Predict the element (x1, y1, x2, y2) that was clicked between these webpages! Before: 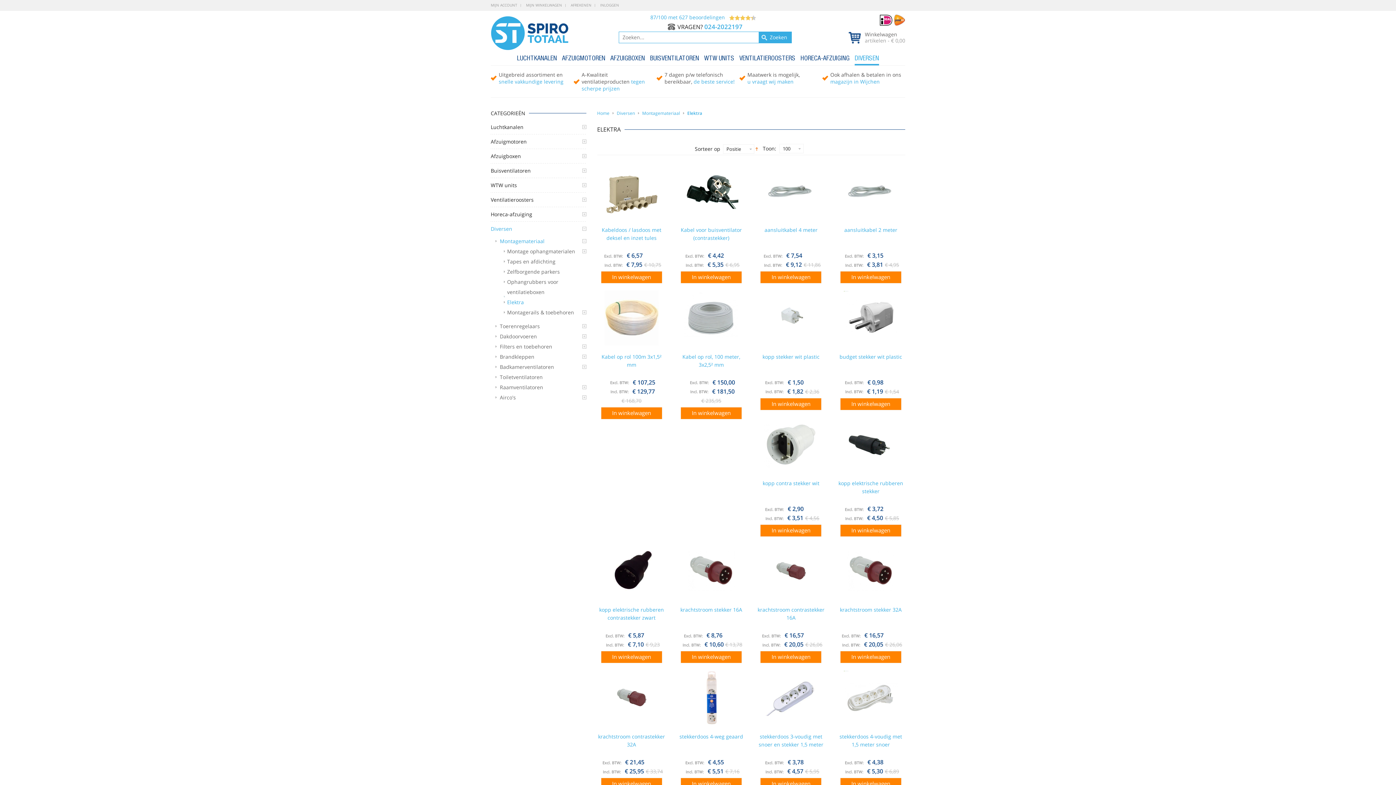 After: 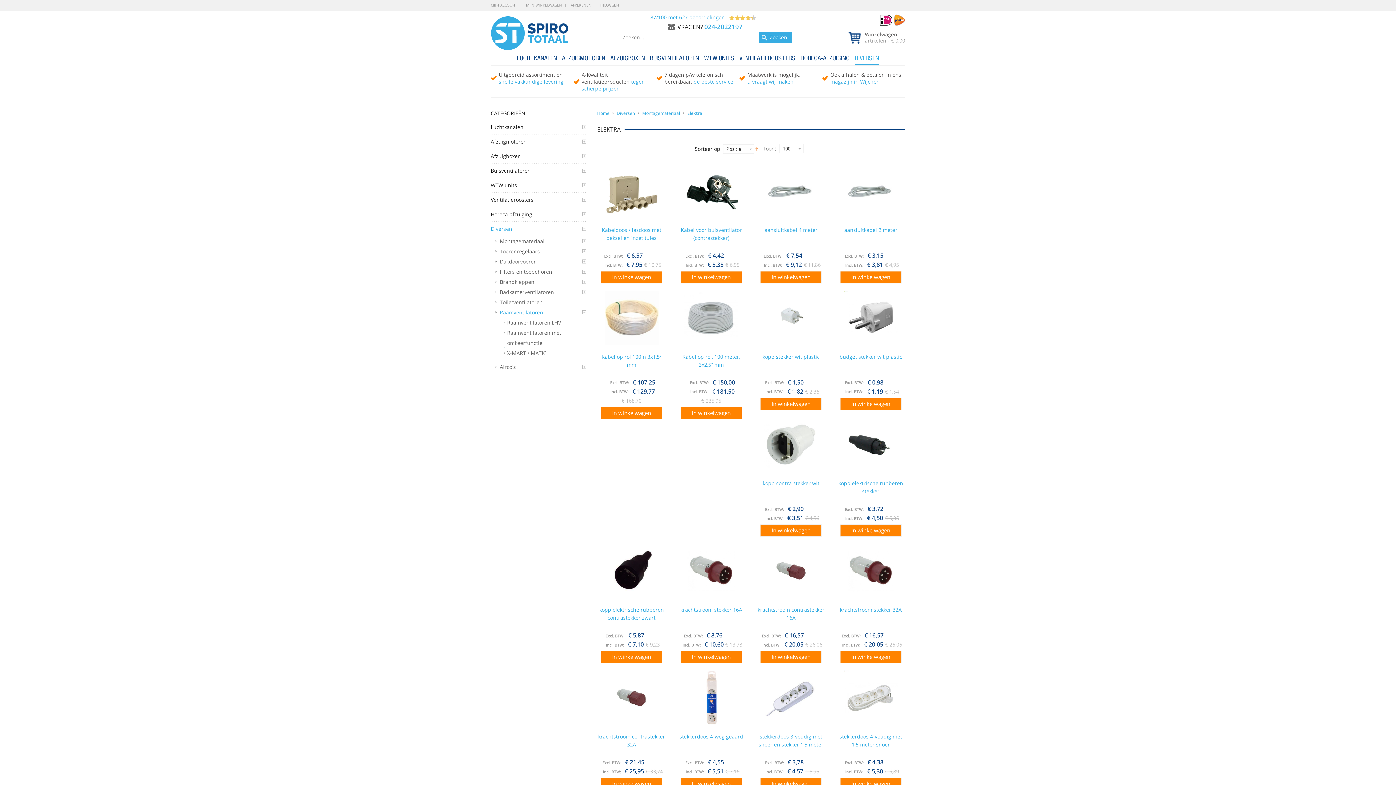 Action: bbox: (582, 385, 586, 389)